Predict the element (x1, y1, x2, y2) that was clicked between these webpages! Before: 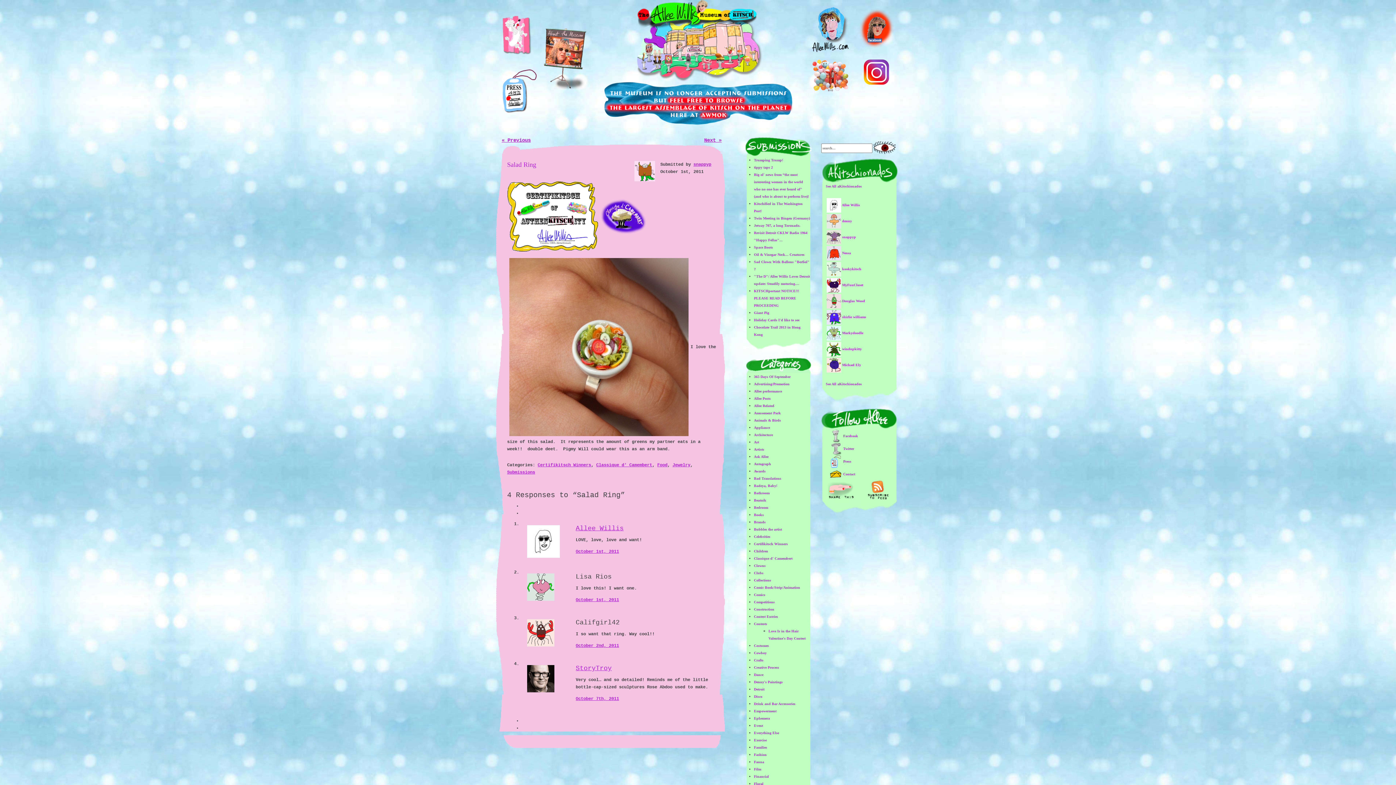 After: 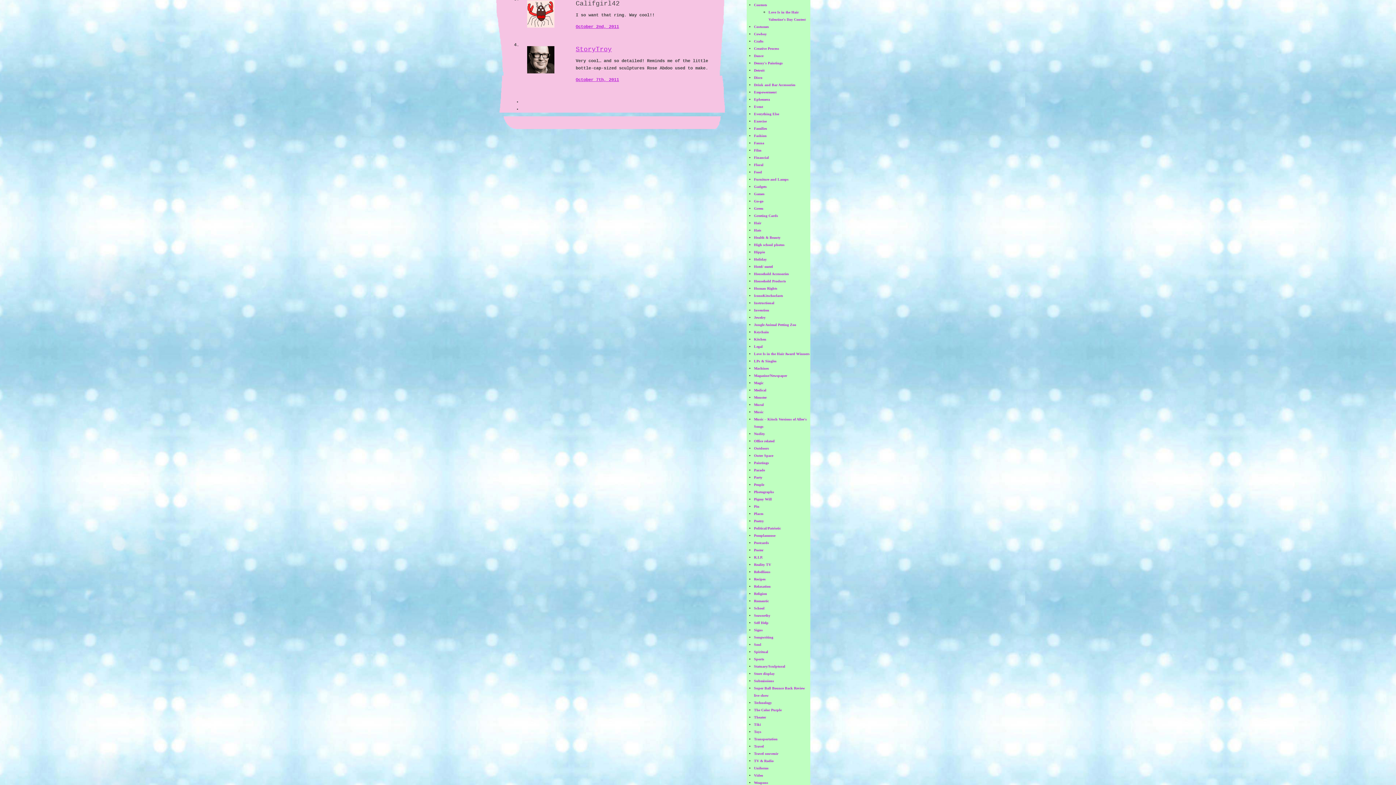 Action: label: October 2nd, 2011 bbox: (575, 643, 619, 648)